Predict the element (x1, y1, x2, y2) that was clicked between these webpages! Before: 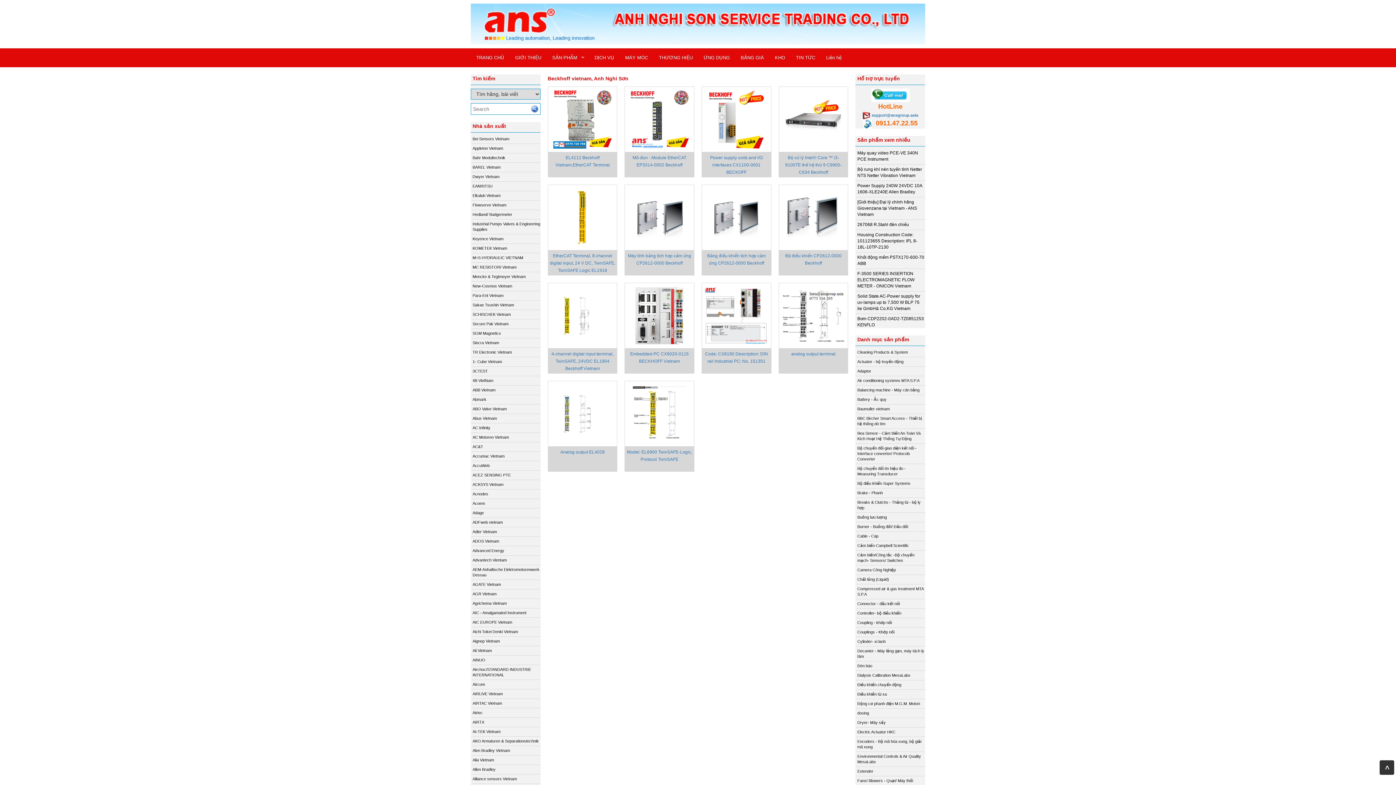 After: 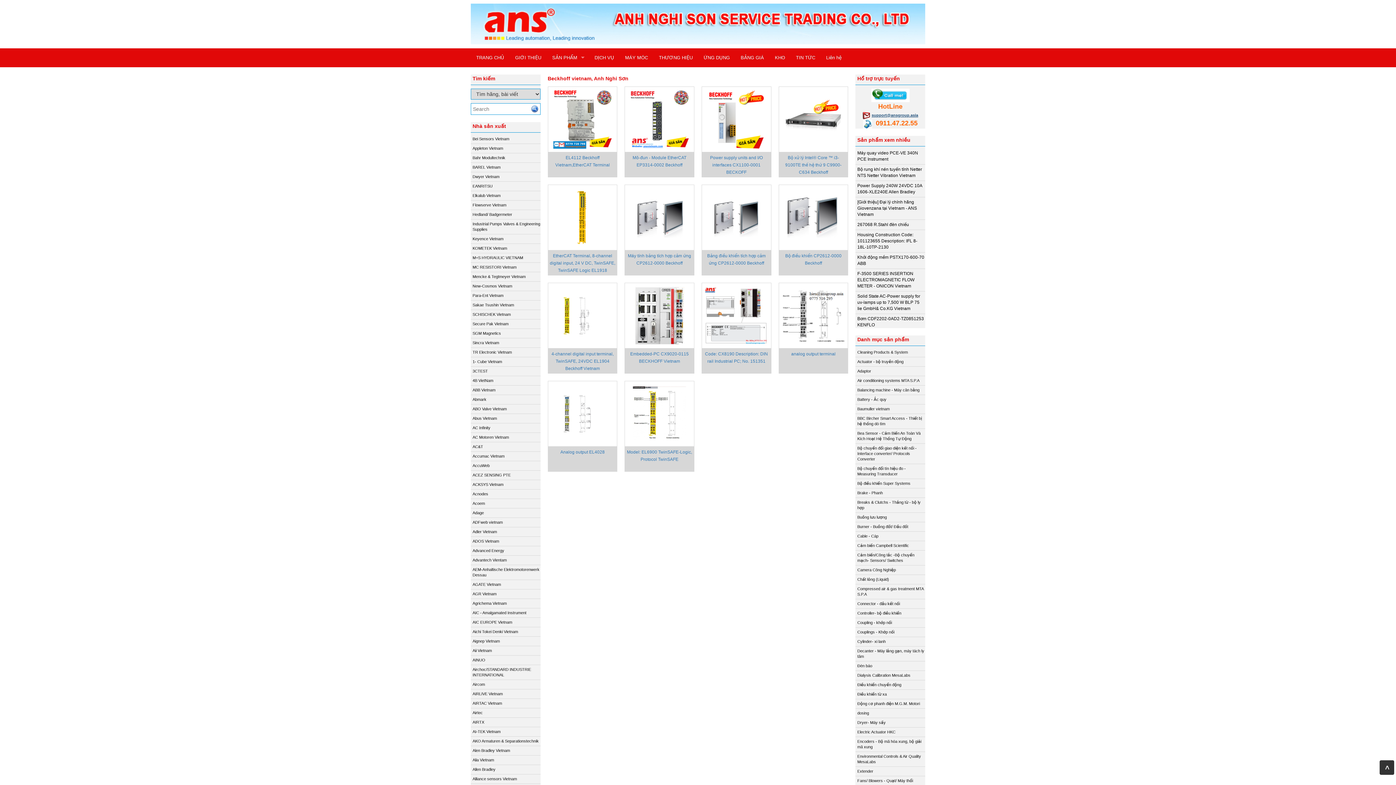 Action: label: support@ansgroup.asia bbox: (871, 113, 918, 117)